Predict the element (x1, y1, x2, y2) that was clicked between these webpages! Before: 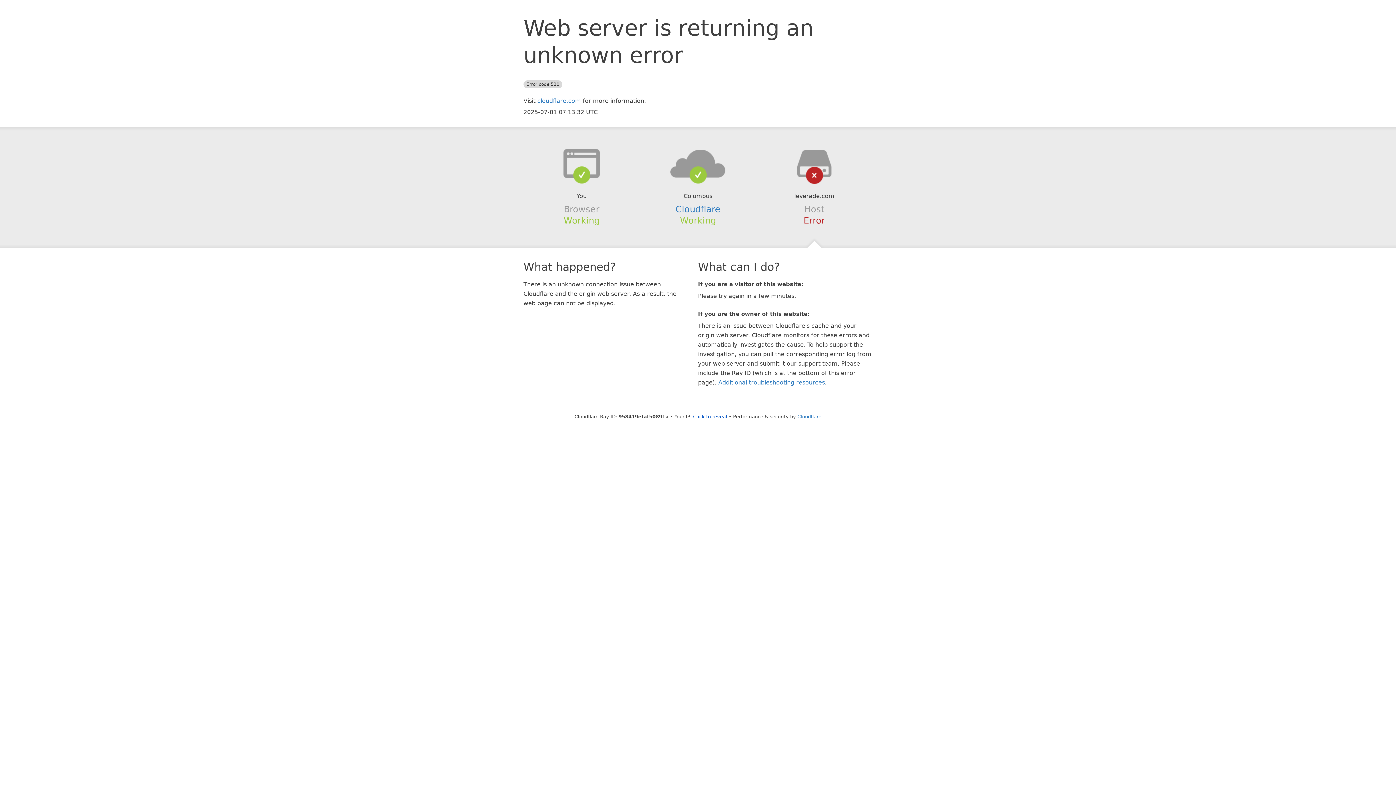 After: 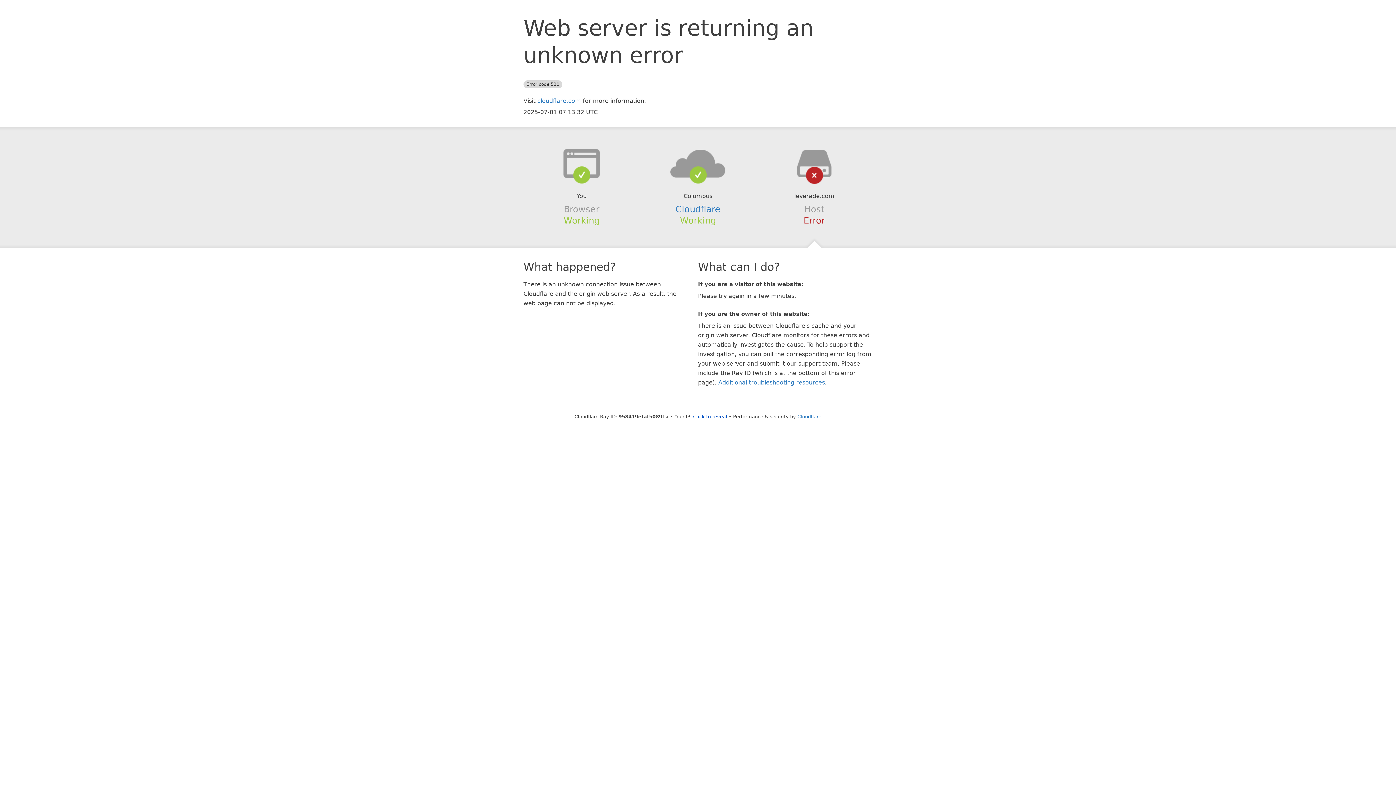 Action: bbox: (639, 148, 756, 178)